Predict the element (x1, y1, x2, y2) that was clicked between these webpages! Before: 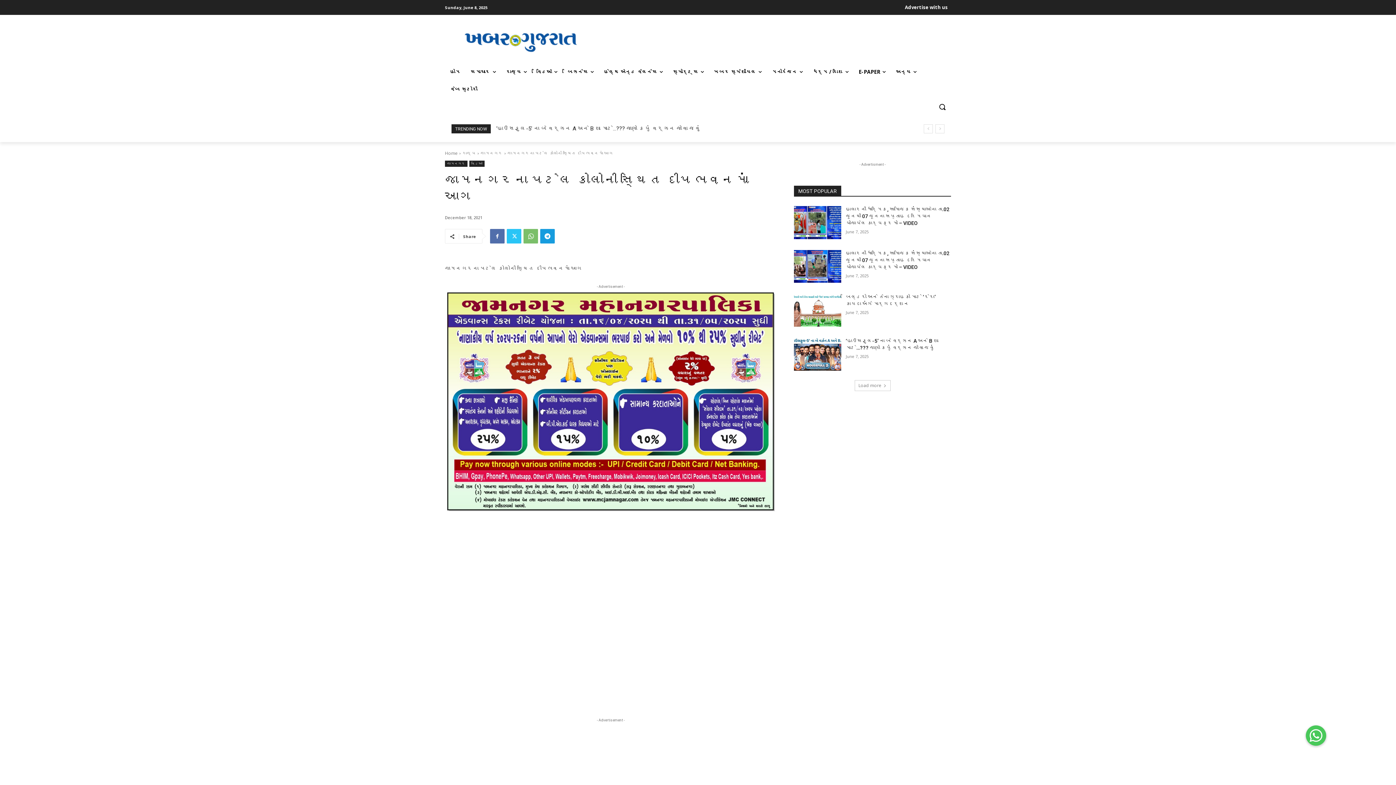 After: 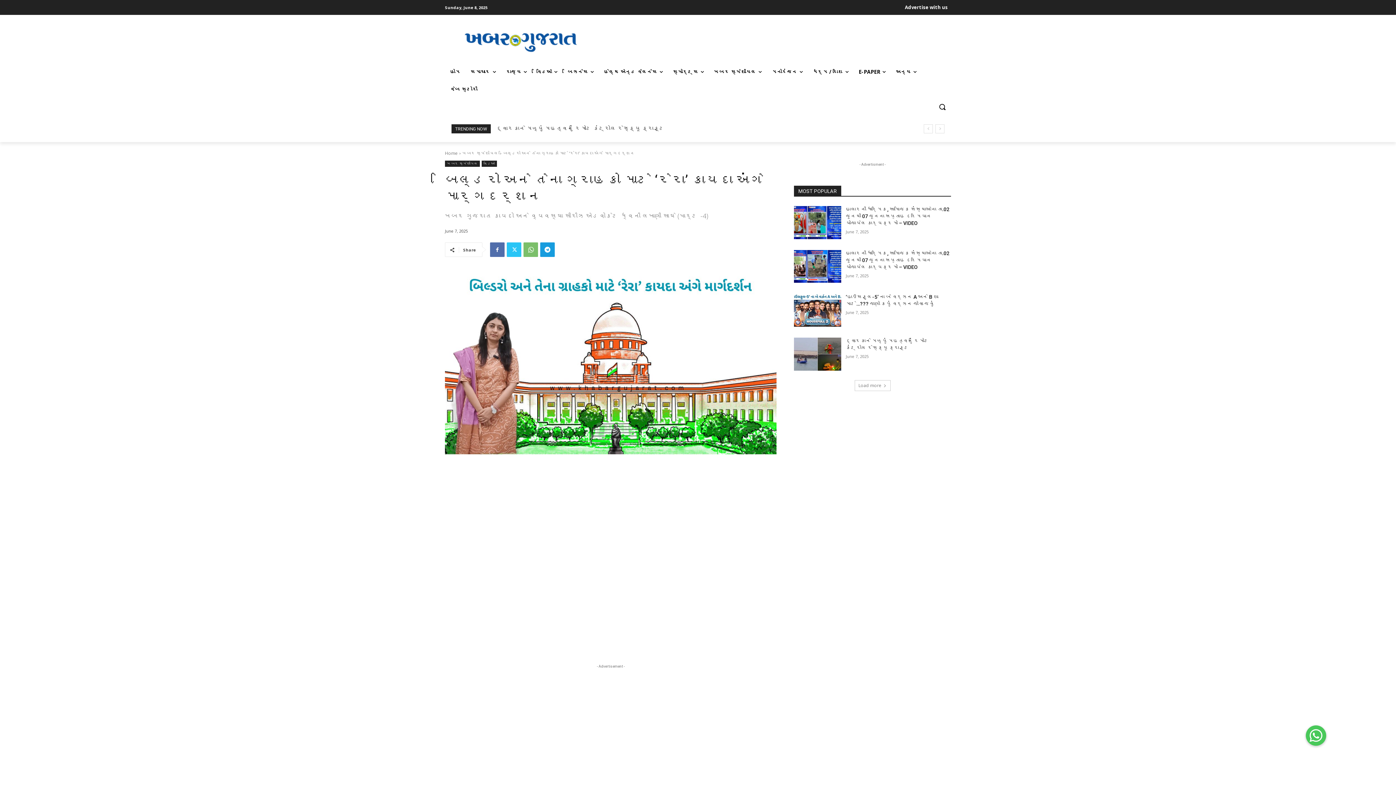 Action: bbox: (794, 293, 841, 326)